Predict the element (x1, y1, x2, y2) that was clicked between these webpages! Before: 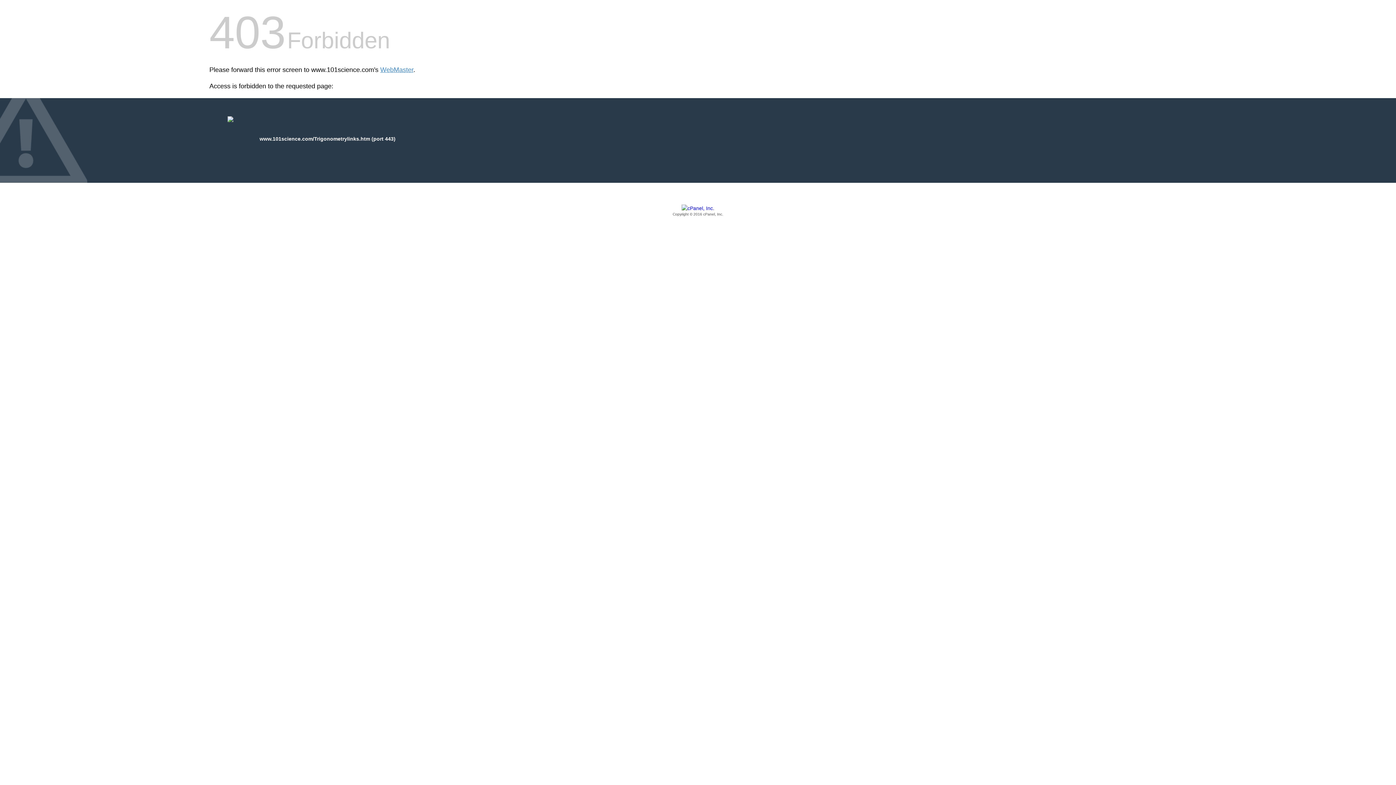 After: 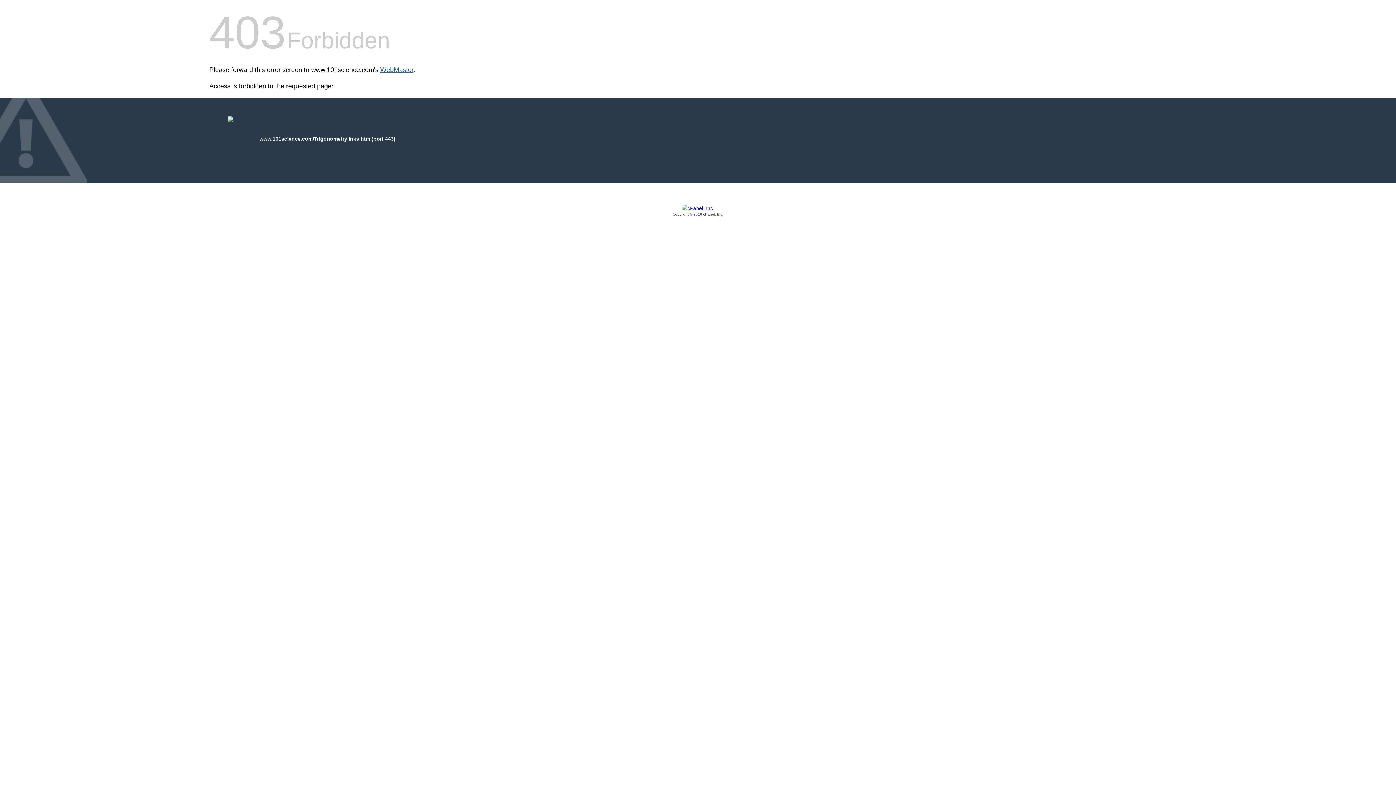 Action: bbox: (380, 66, 413, 73) label: WebMaster